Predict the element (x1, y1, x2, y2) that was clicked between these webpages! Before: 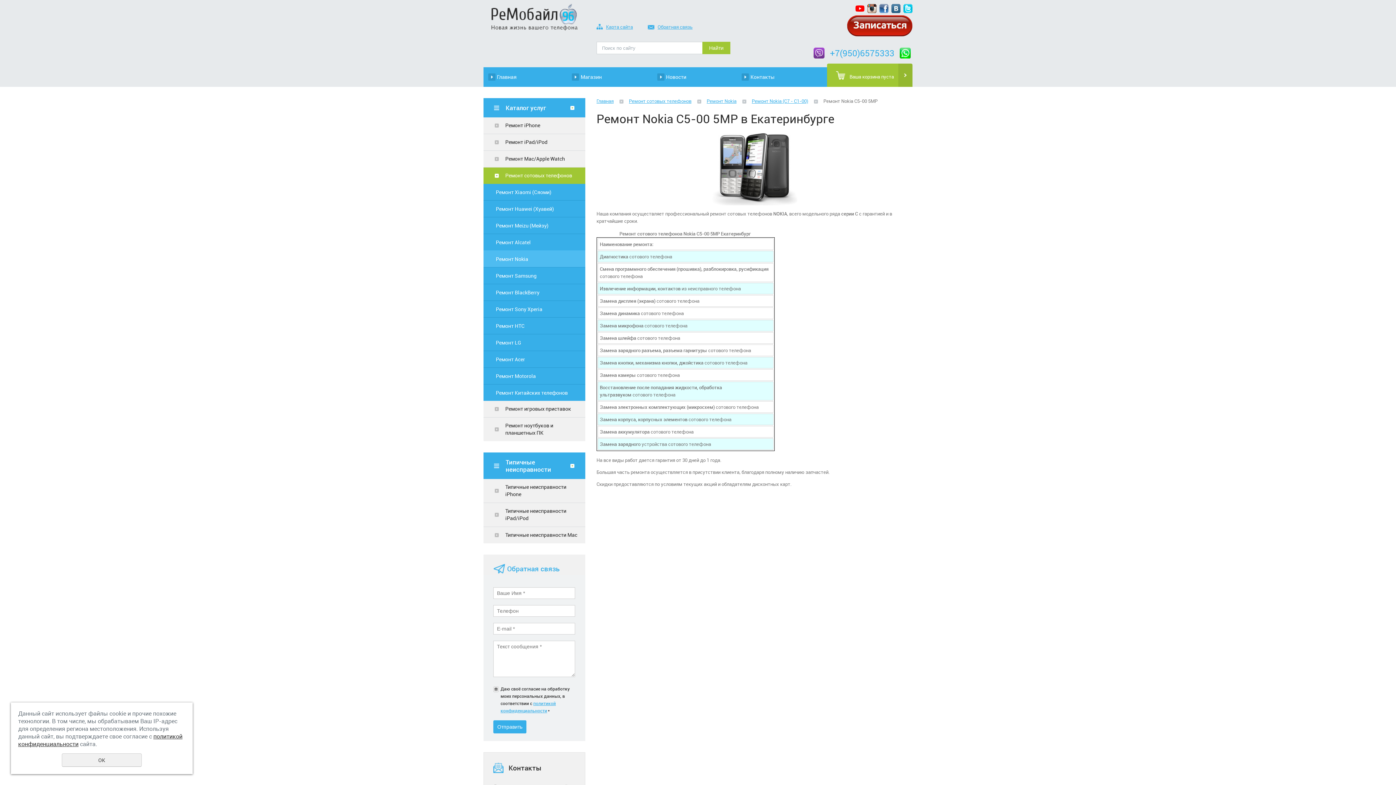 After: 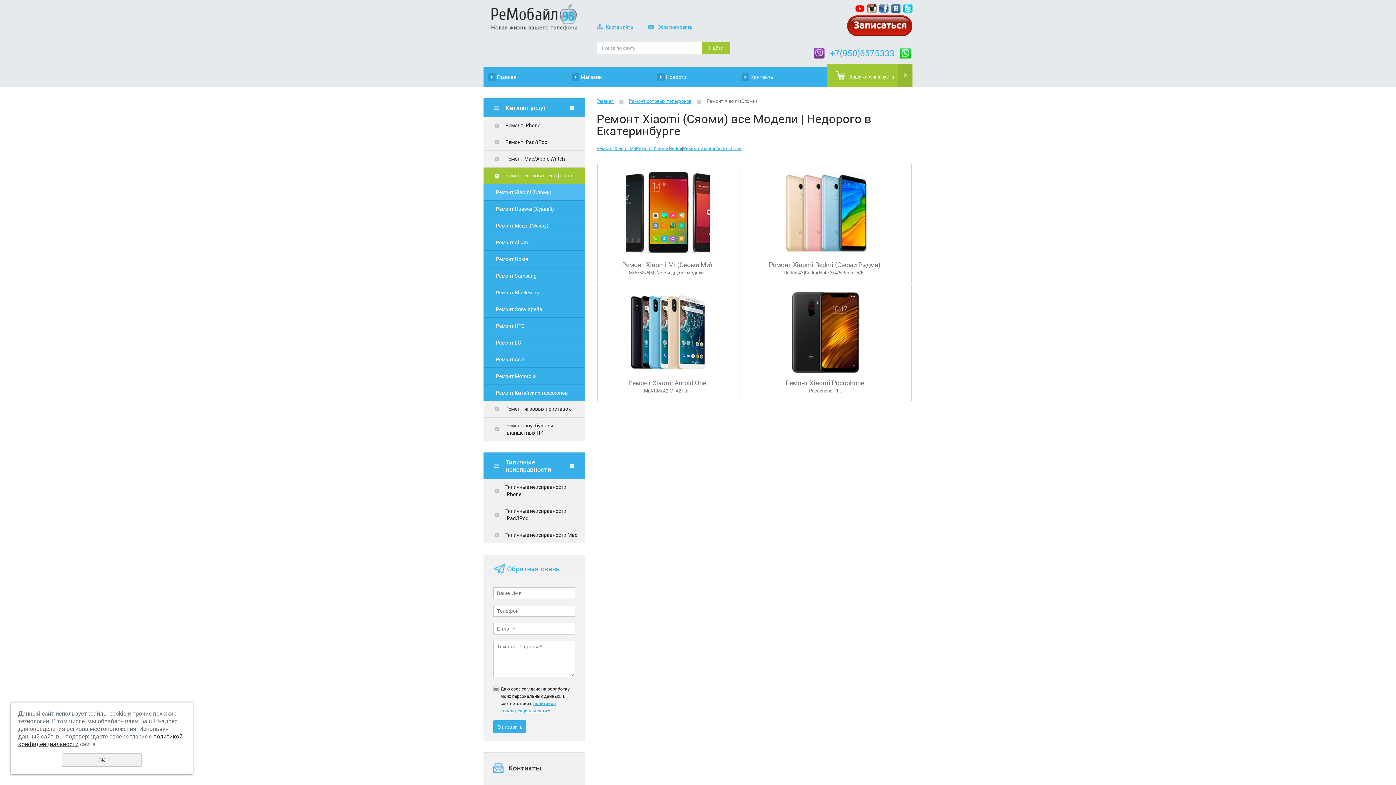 Action: label: Ремонт Xiaomi (Сяоми) bbox: (483, 184, 585, 200)